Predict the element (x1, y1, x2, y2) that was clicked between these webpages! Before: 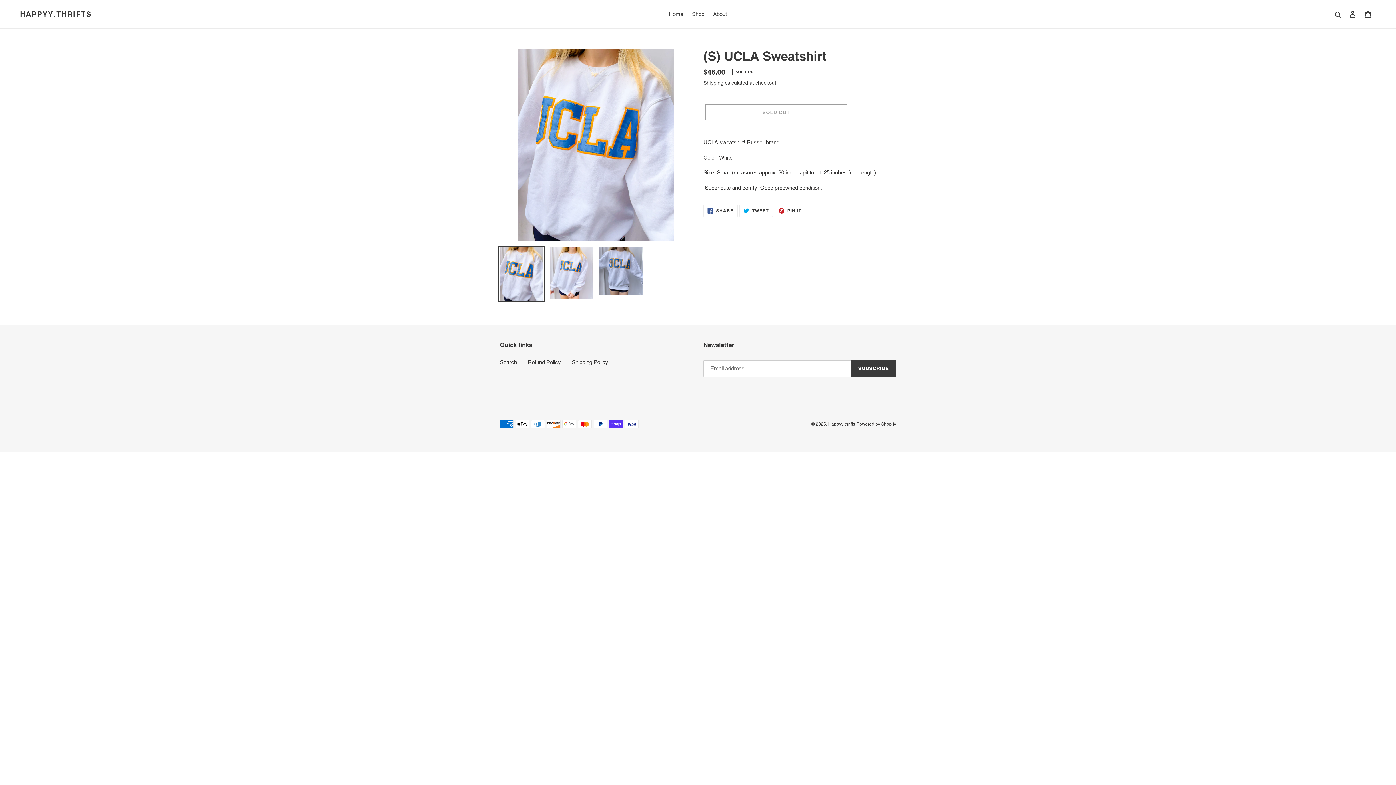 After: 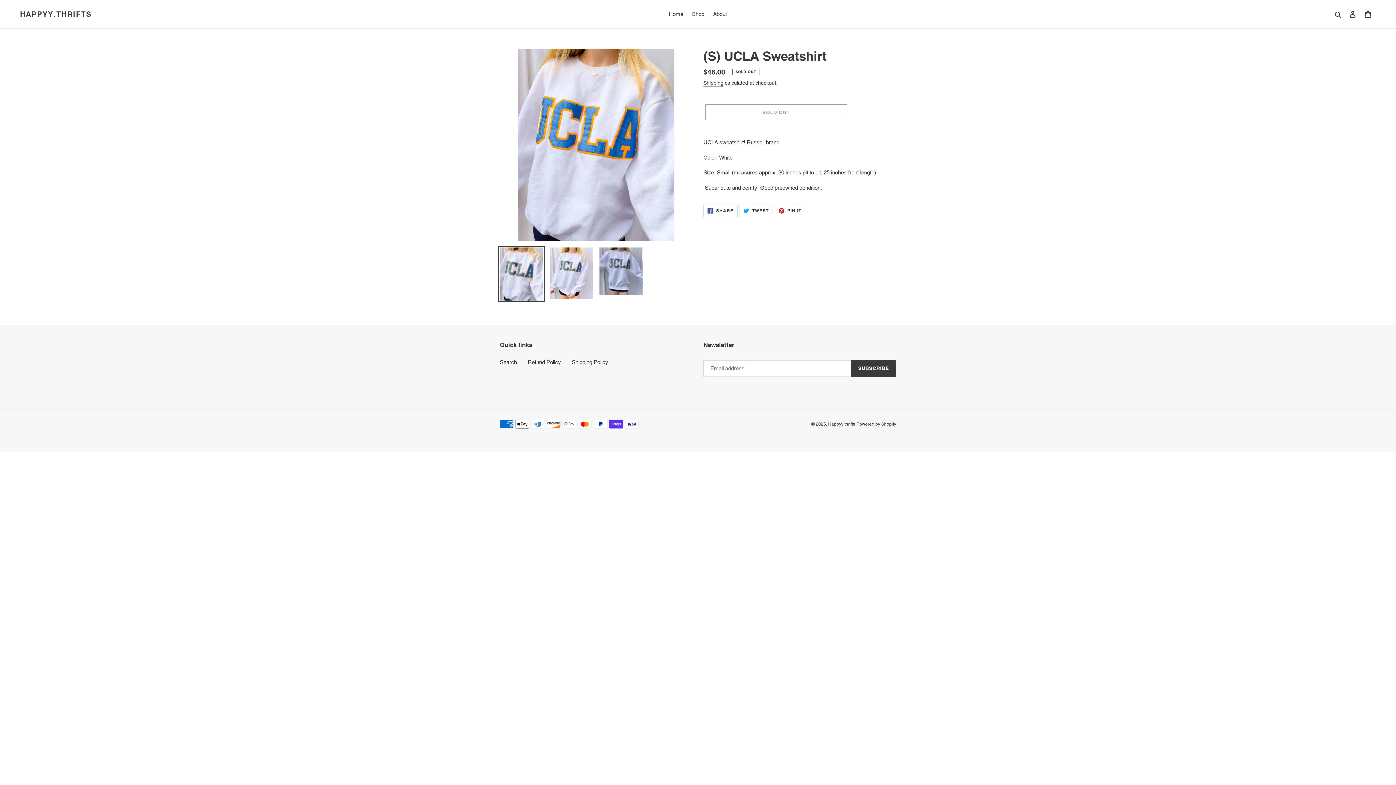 Action: label:  SHARE
SHARE ON FACEBOOK bbox: (703, 204, 737, 216)